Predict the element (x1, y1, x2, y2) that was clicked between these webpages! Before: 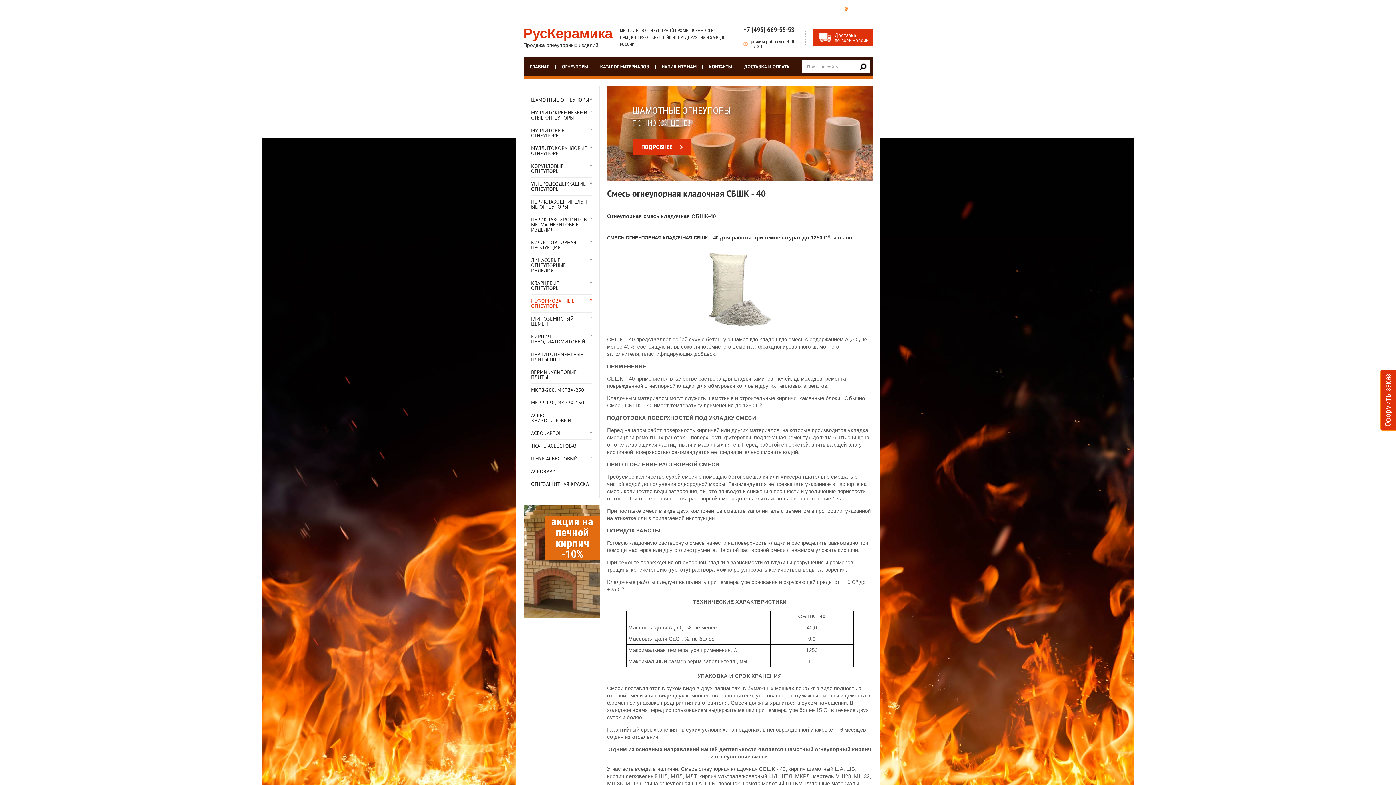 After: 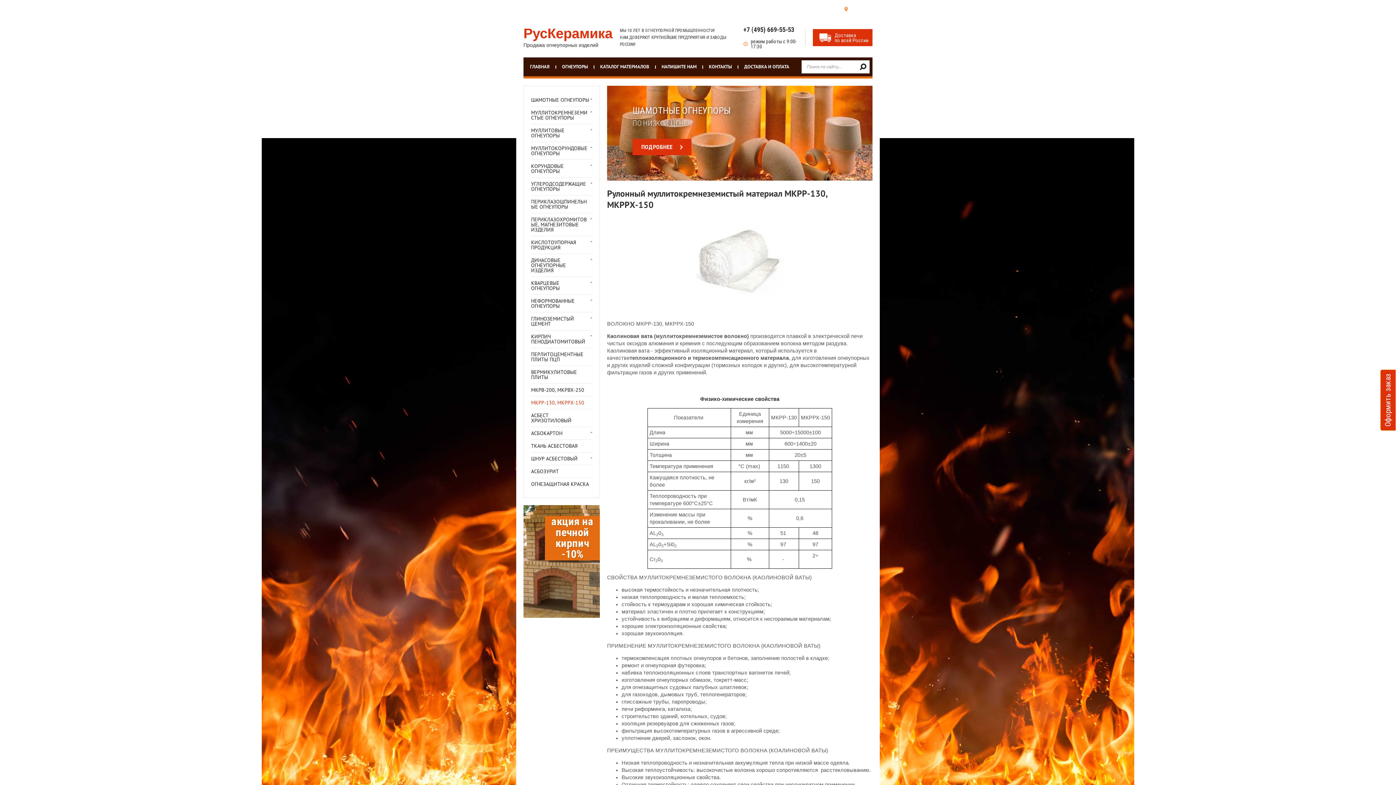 Action: bbox: (531, 400, 589, 405) label: МКРР-130, МКРРХ-150